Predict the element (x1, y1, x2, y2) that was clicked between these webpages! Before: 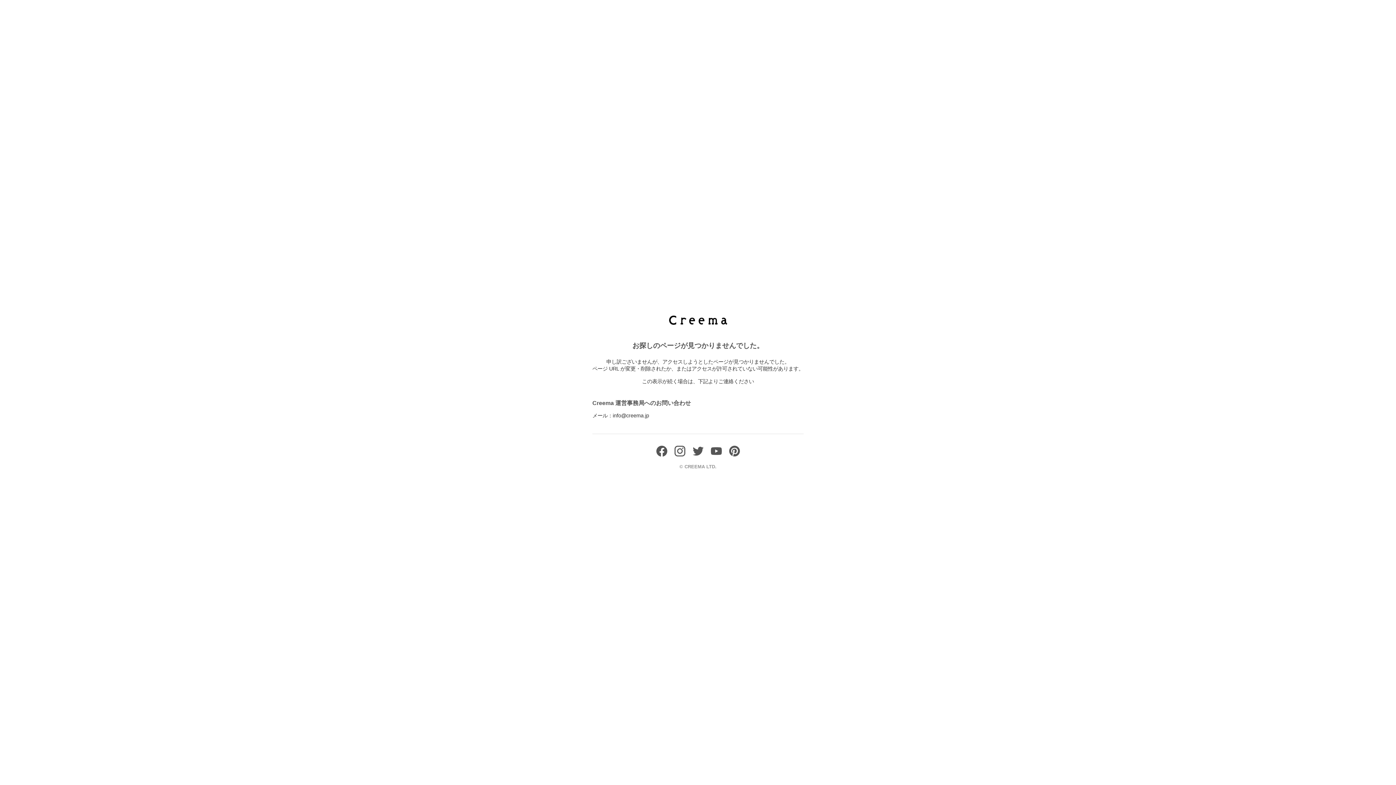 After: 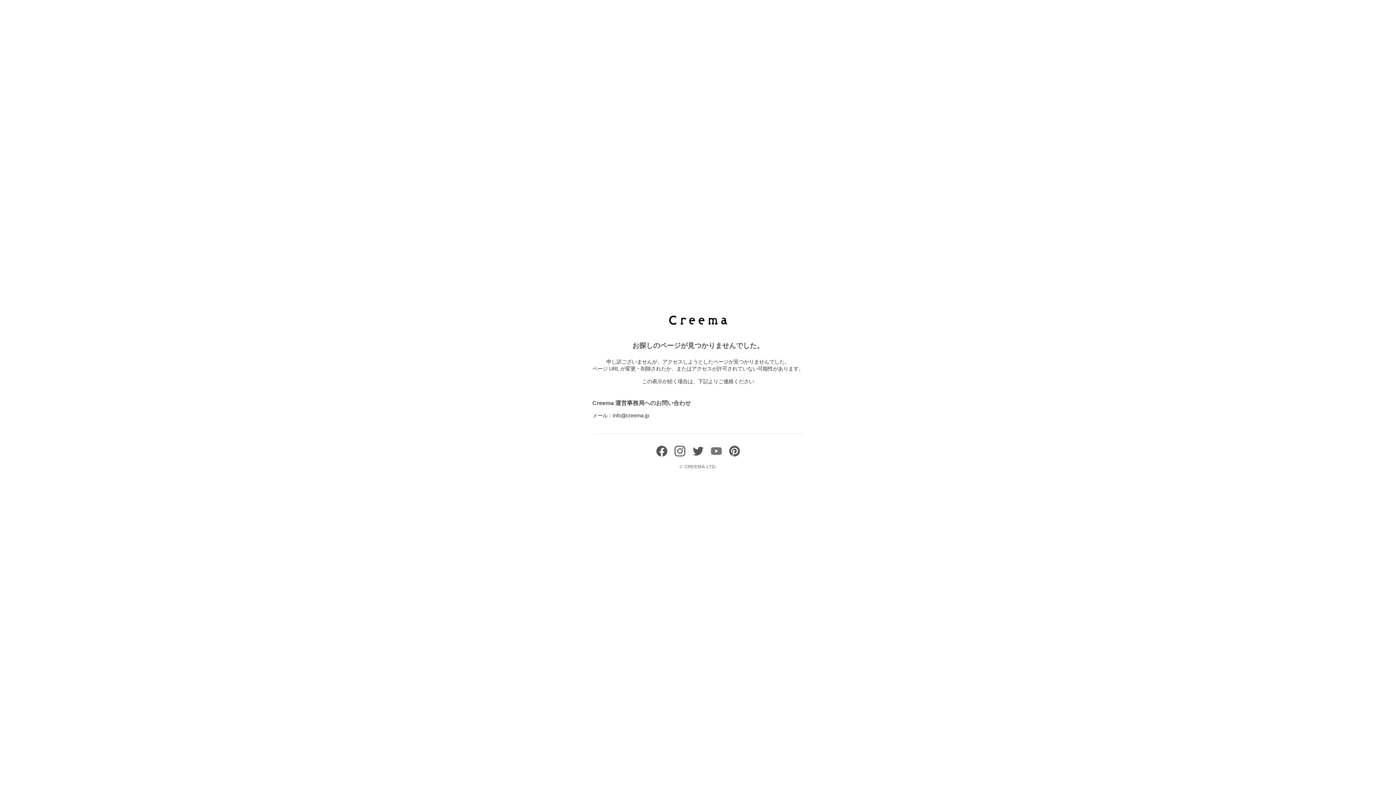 Action: bbox: (710, 451, 721, 458)